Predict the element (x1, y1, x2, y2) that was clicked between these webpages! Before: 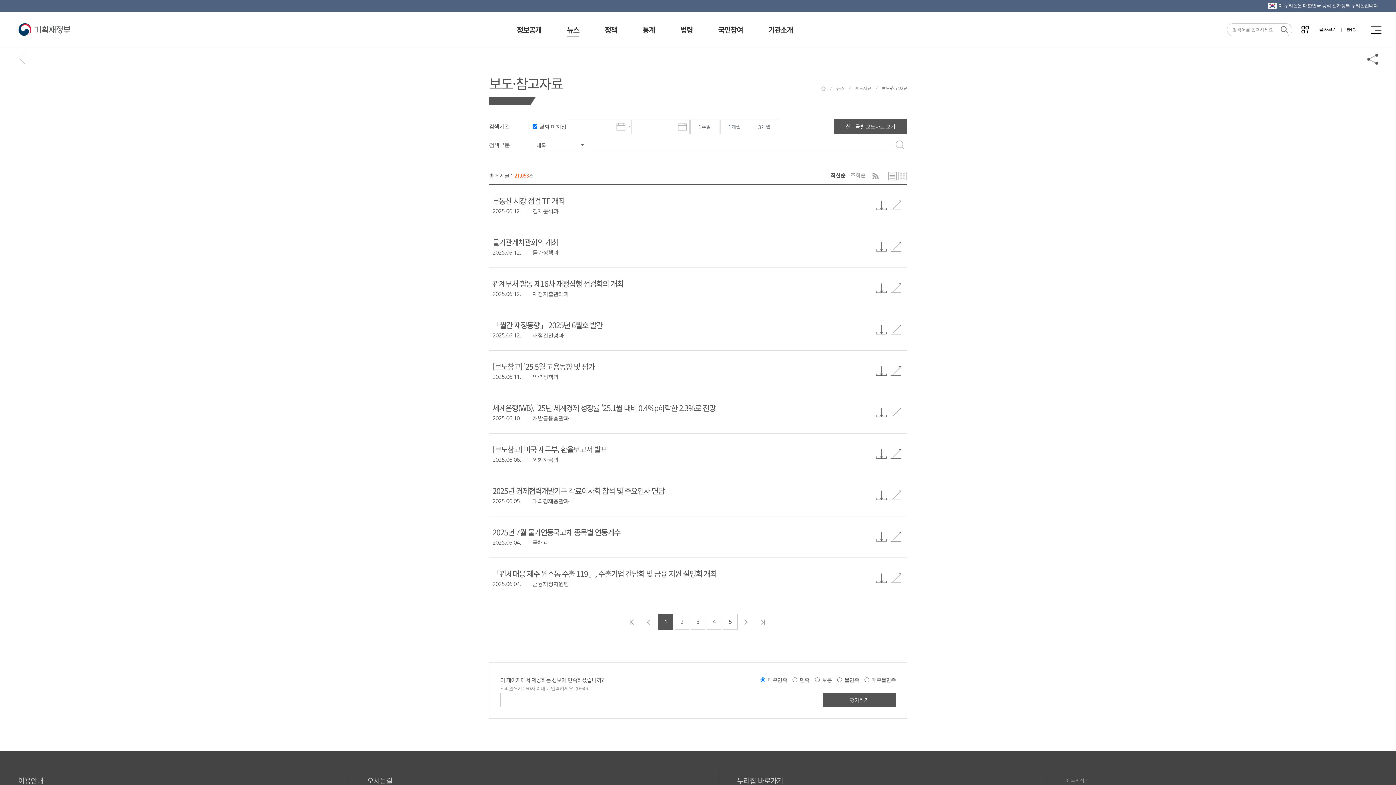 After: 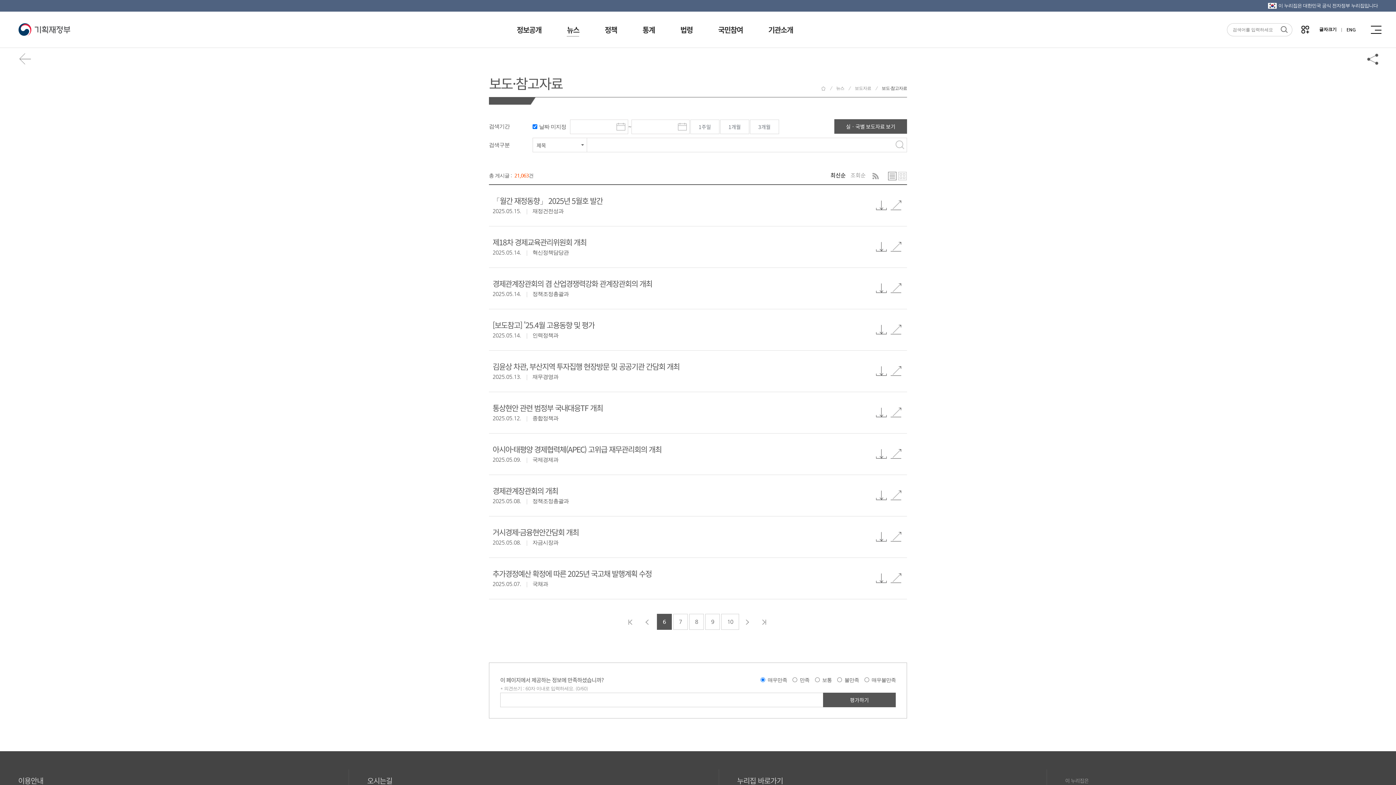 Action: bbox: (739, 614, 754, 629) label: 다음